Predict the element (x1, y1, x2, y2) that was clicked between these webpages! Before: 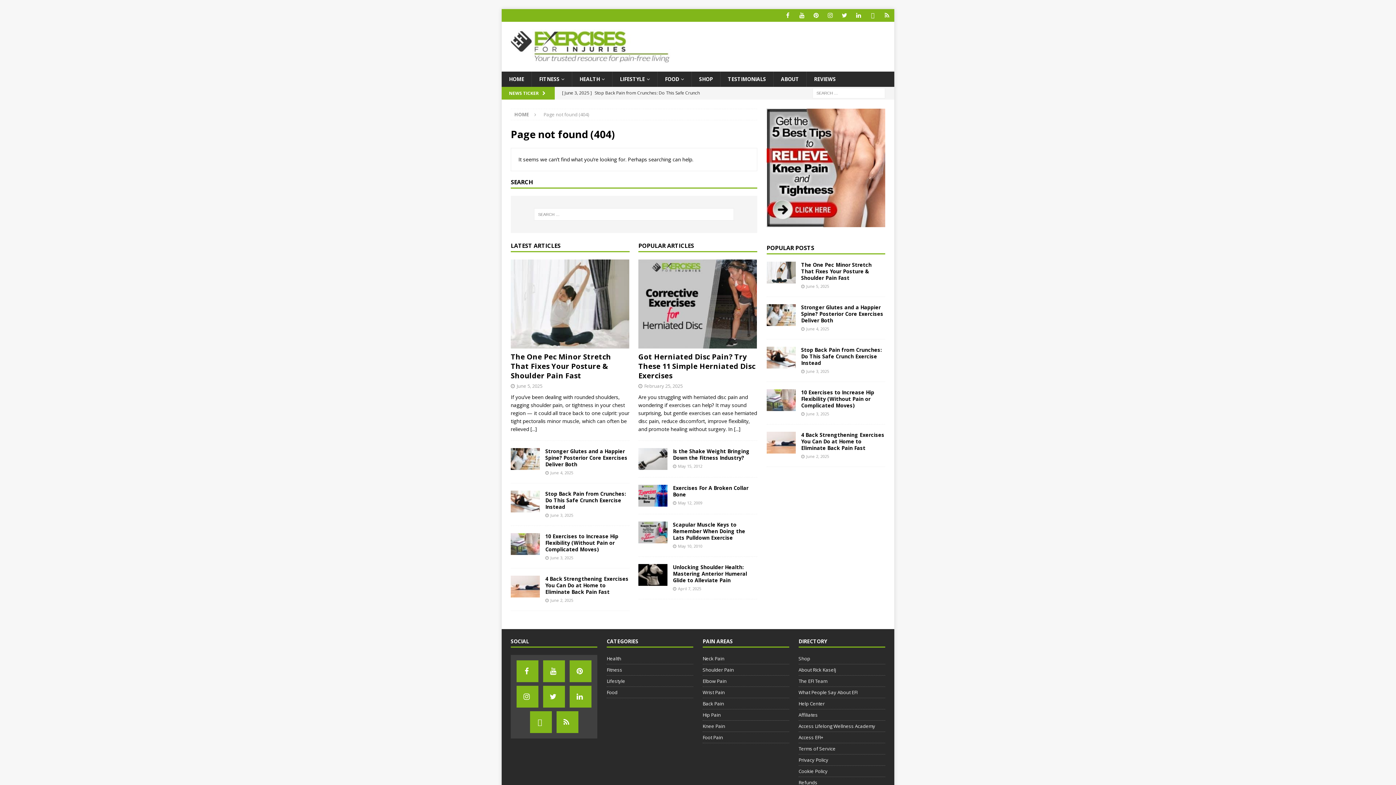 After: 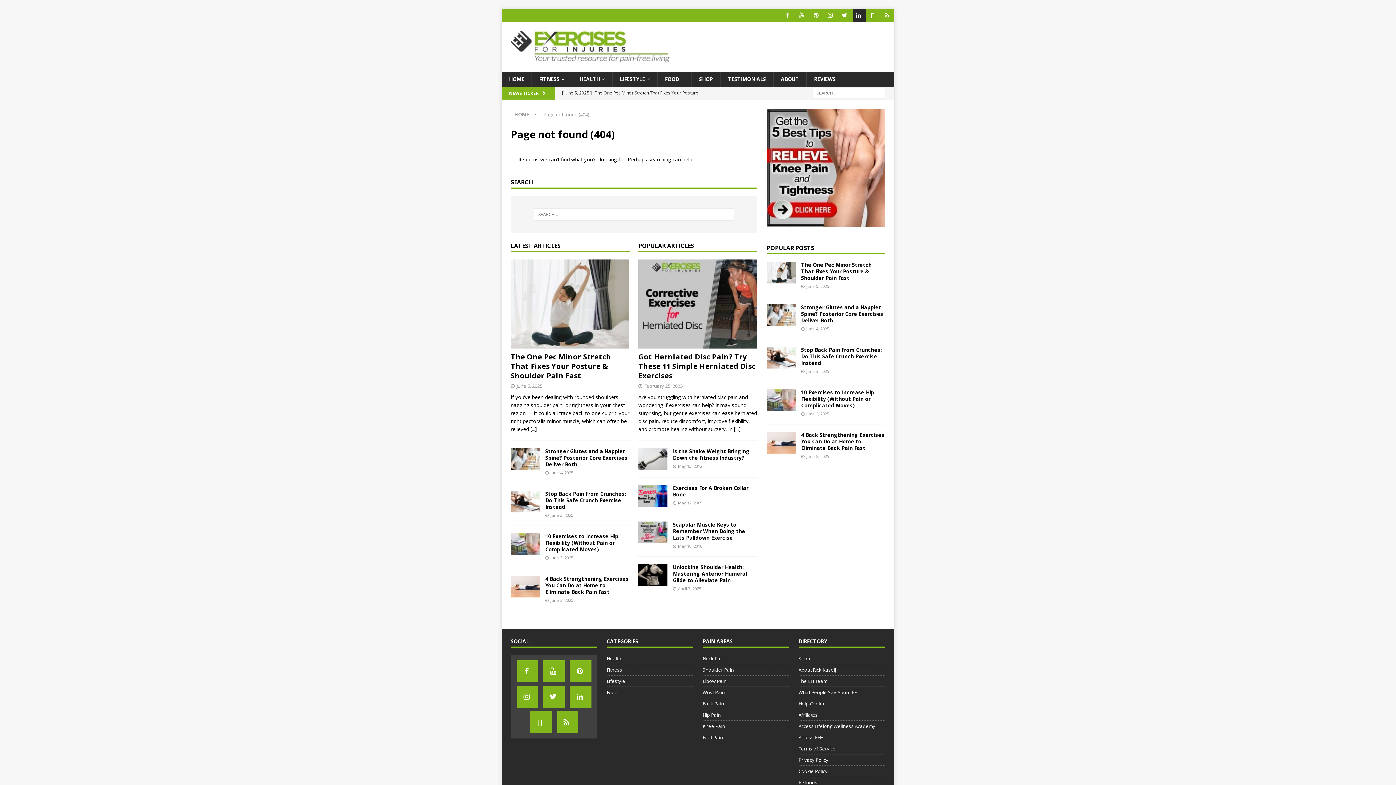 Action: label: LinkedIn bbox: (853, 9, 866, 21)